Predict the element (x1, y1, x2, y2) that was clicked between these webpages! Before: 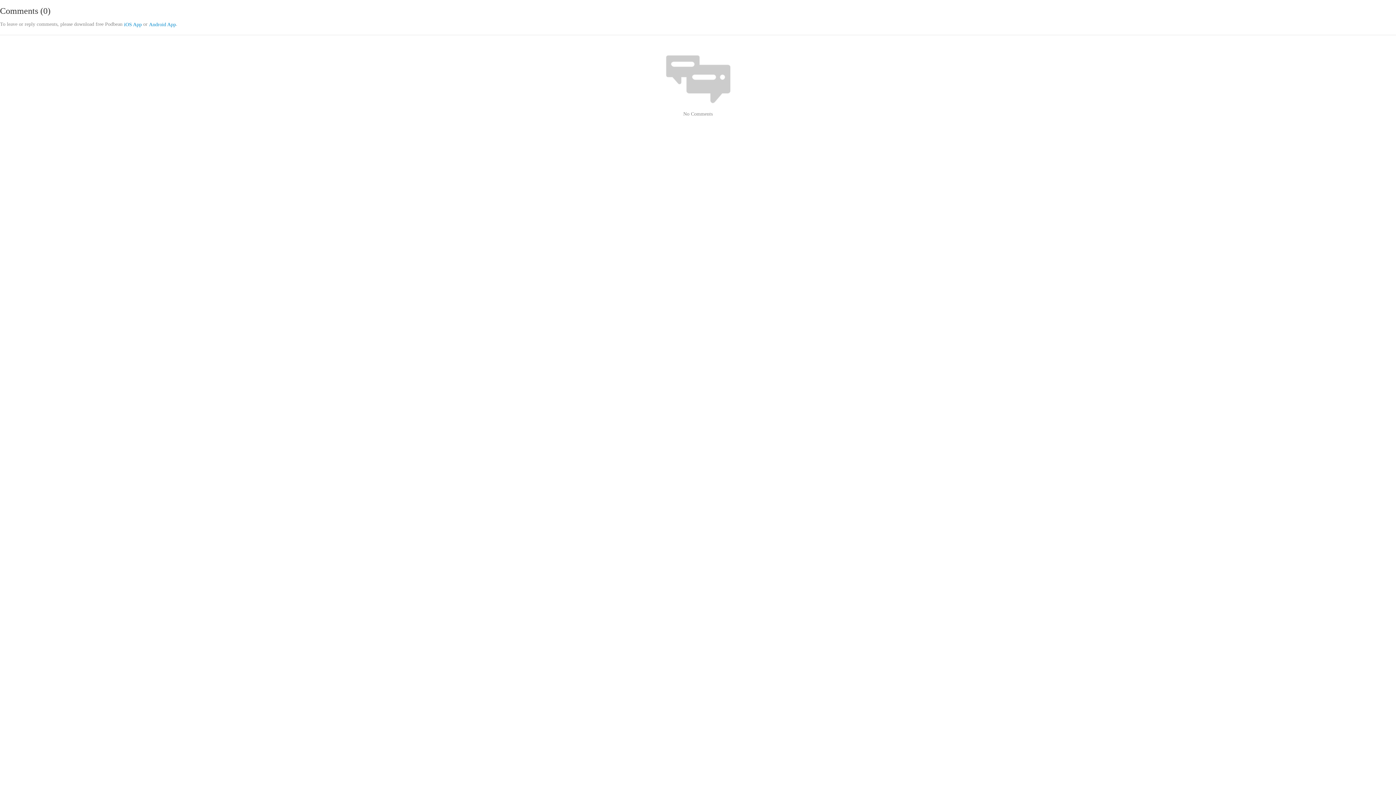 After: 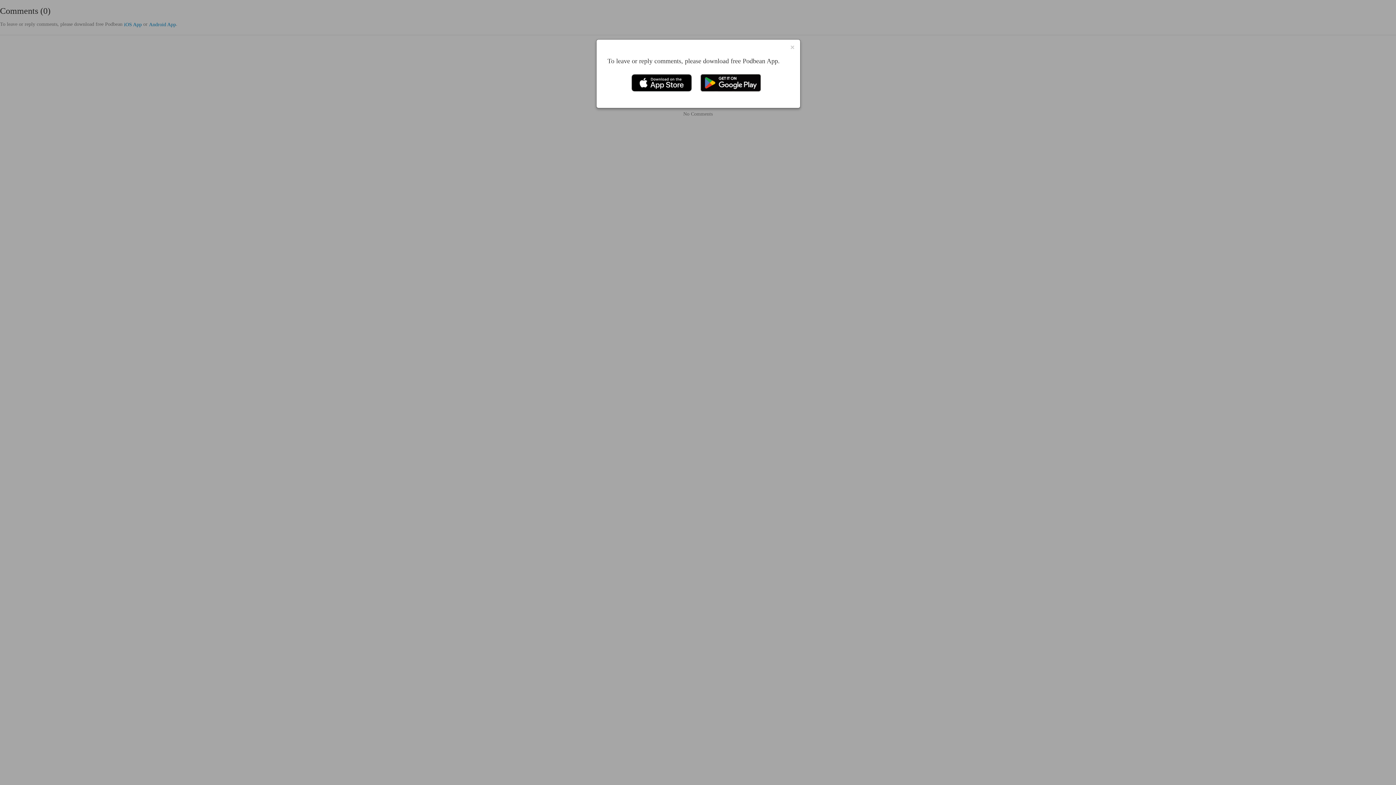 Action: bbox: (124, 21, 141, 28) label: iOS App